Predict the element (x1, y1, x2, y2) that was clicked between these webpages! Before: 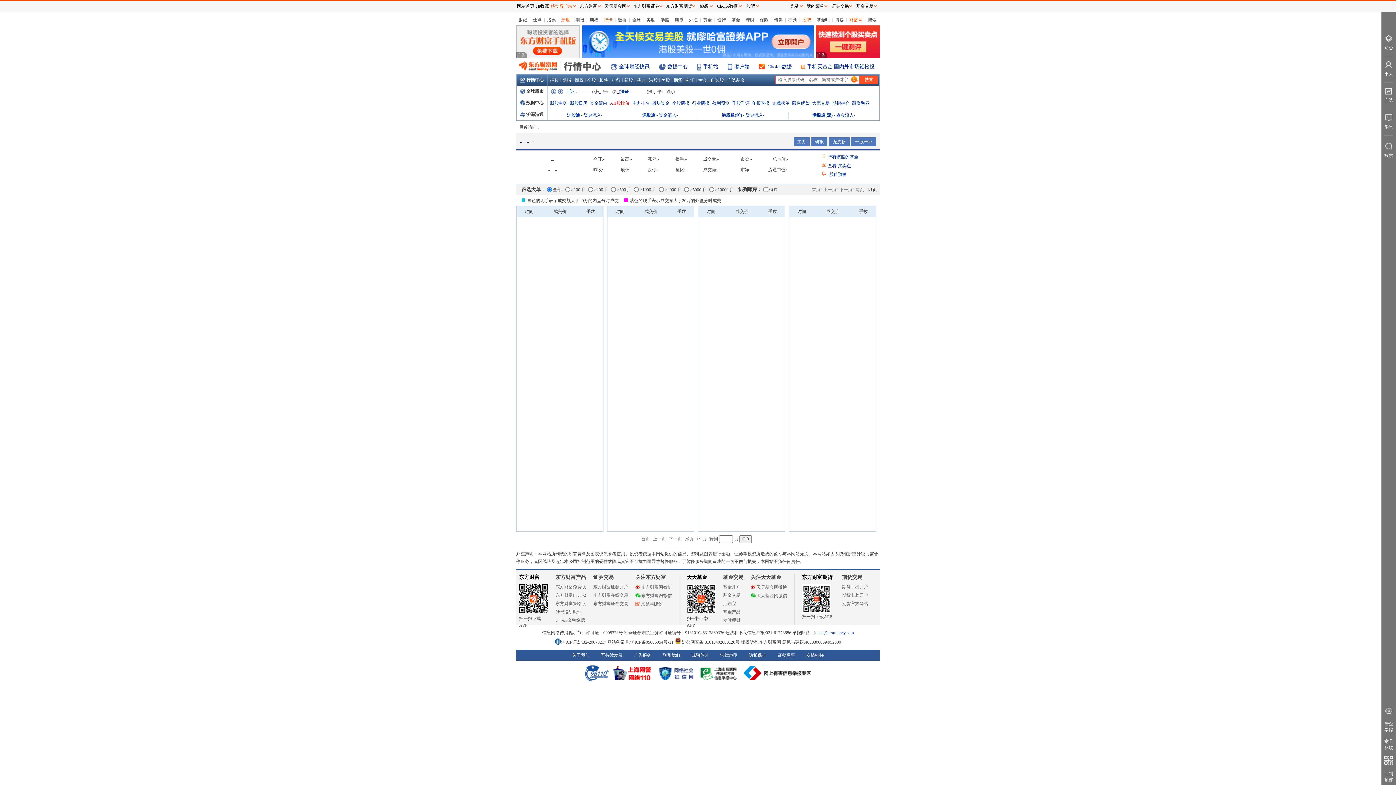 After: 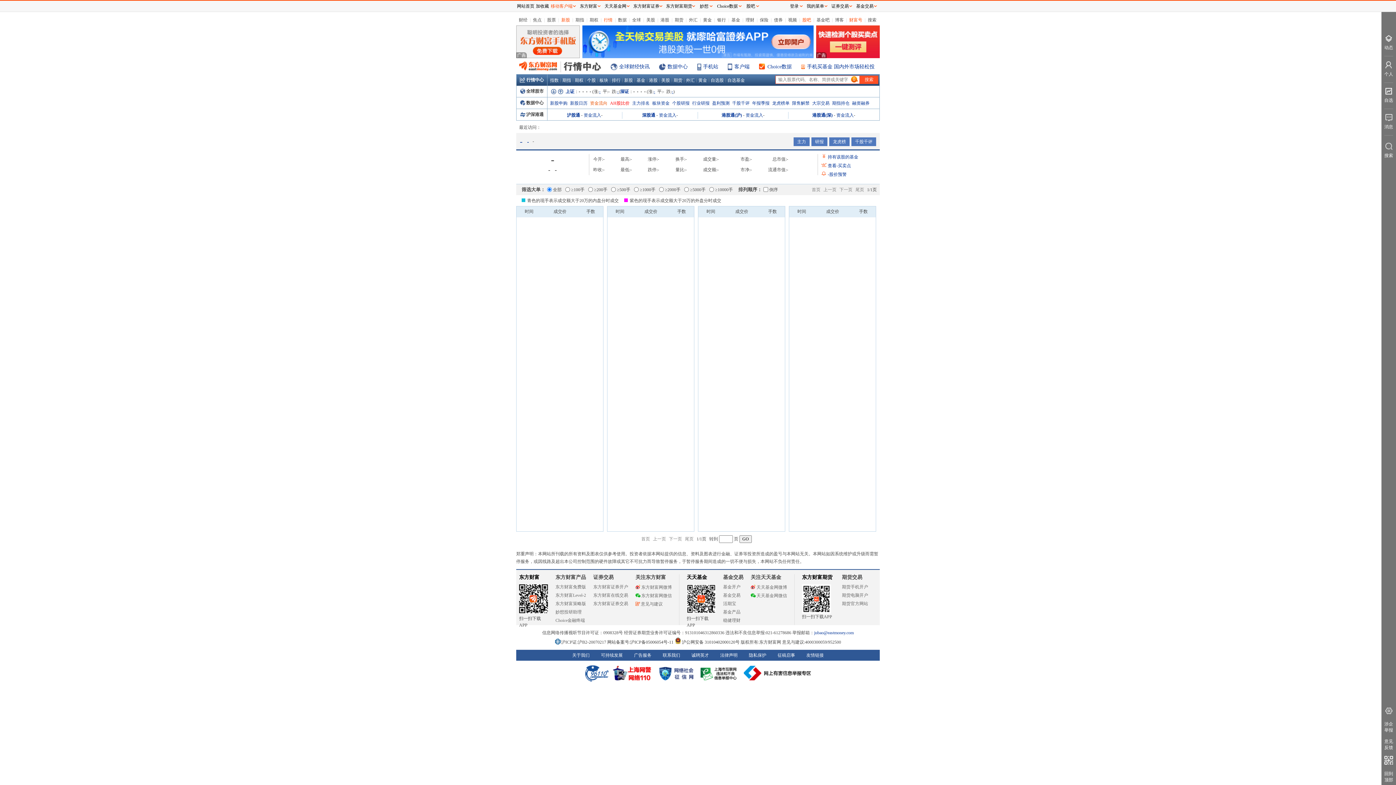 Action: label: 资金流向 bbox: (590, 100, 607, 105)